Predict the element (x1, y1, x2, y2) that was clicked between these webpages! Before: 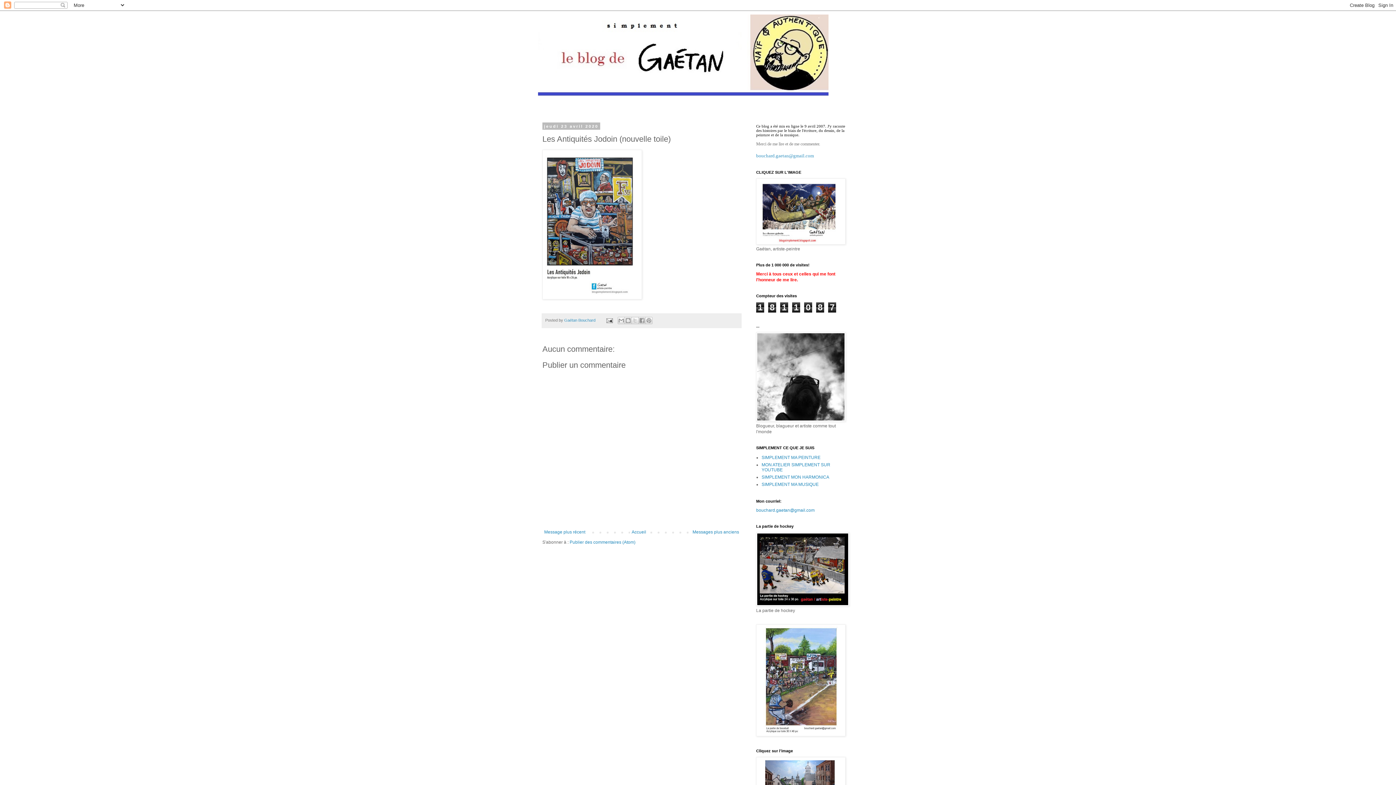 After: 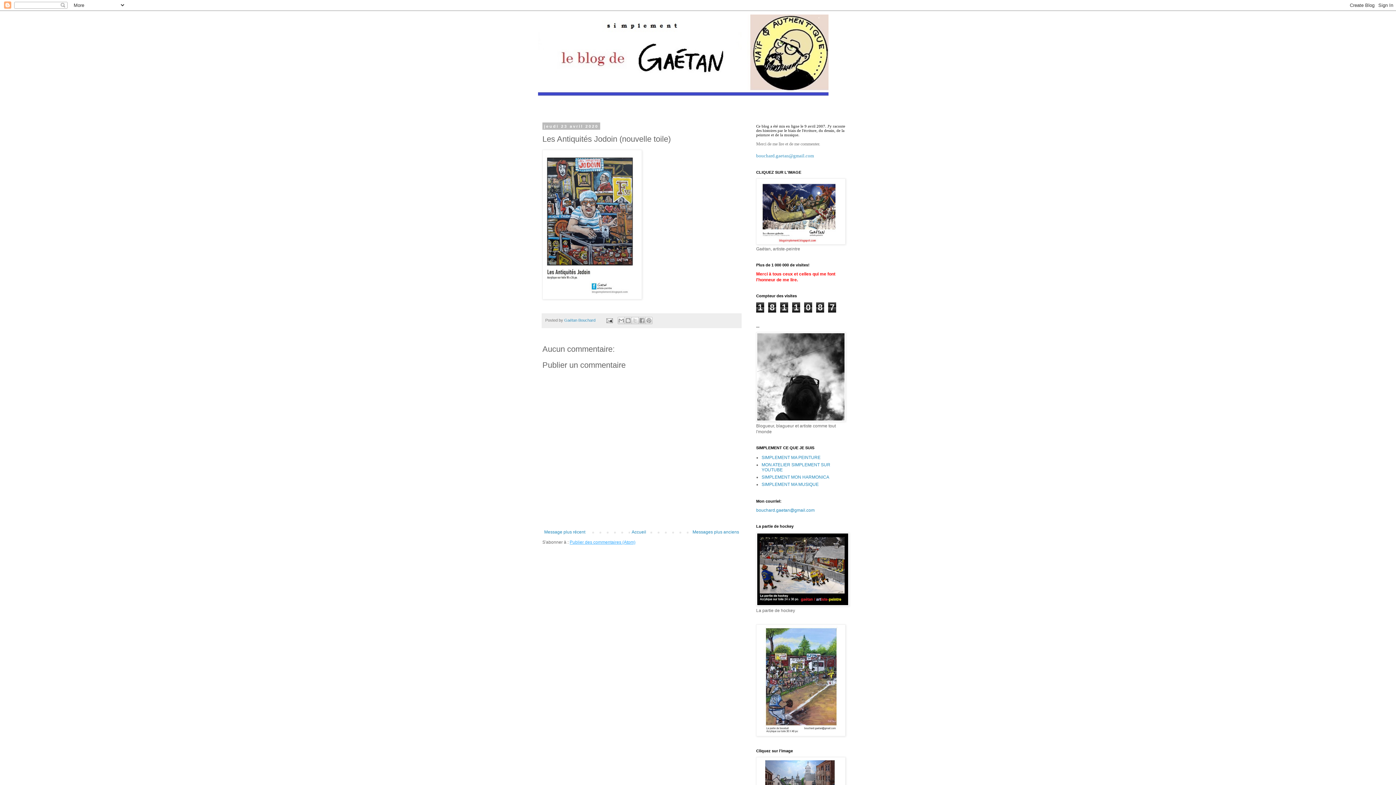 Action: label: Publier des commentaires (Atom) bbox: (569, 540, 635, 545)